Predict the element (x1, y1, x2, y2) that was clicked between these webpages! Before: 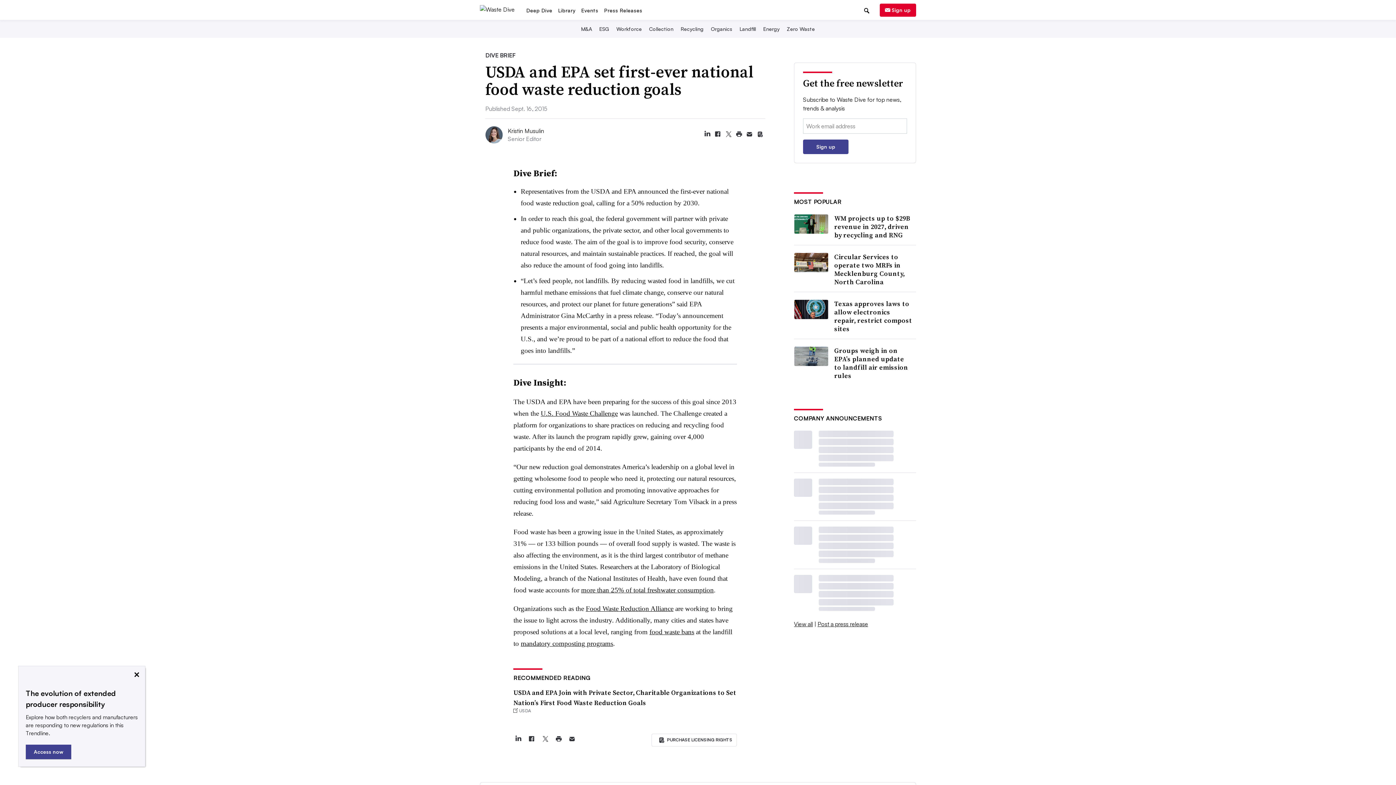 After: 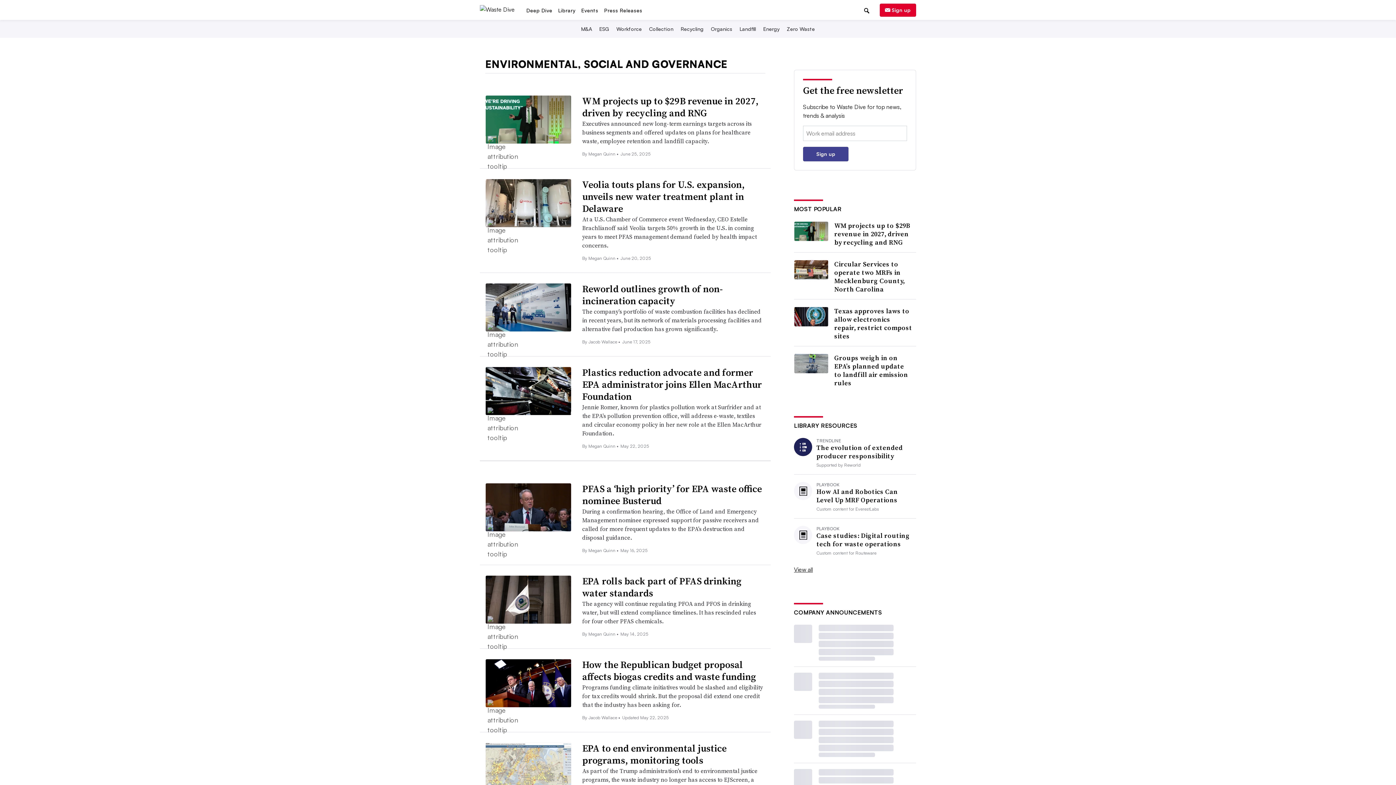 Action: bbox: (598, 25, 610, 32) label: ESG